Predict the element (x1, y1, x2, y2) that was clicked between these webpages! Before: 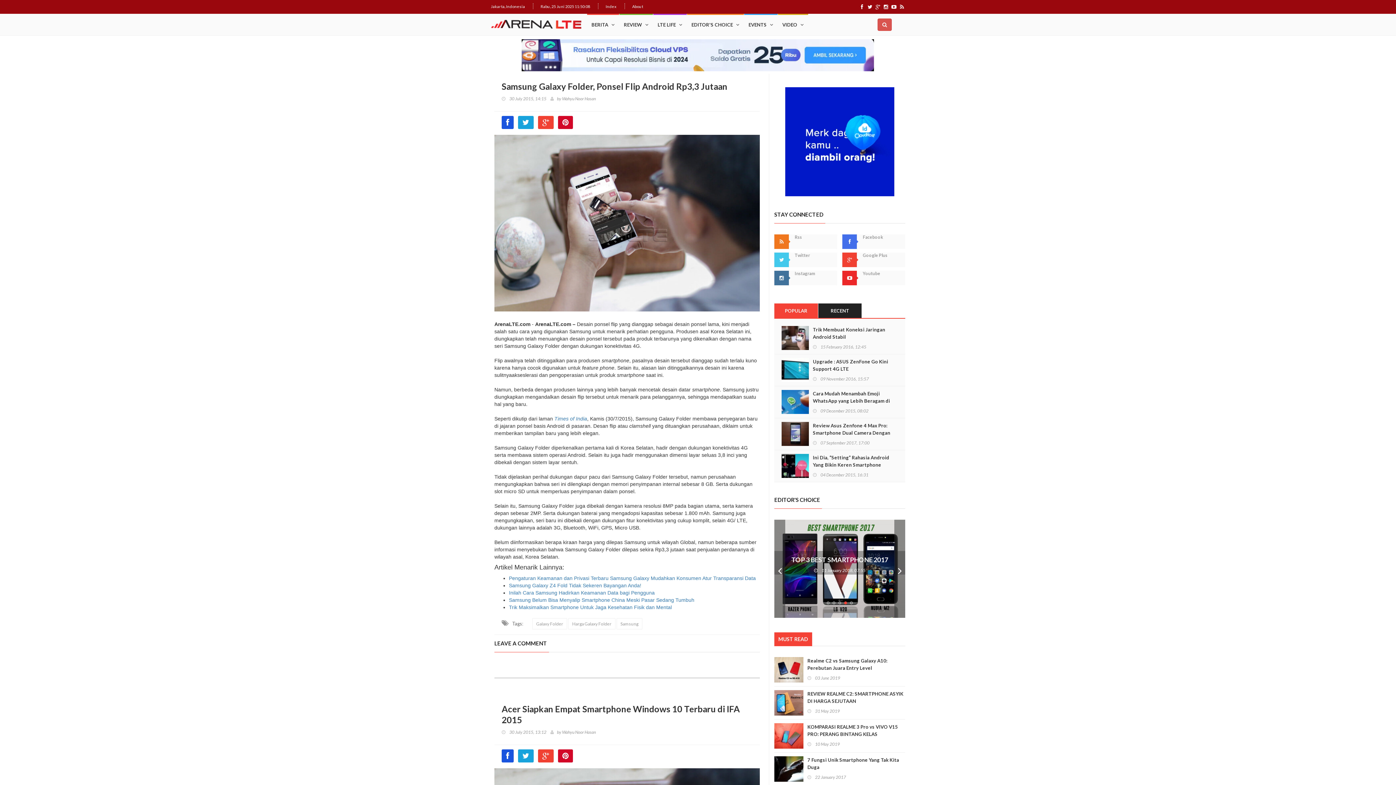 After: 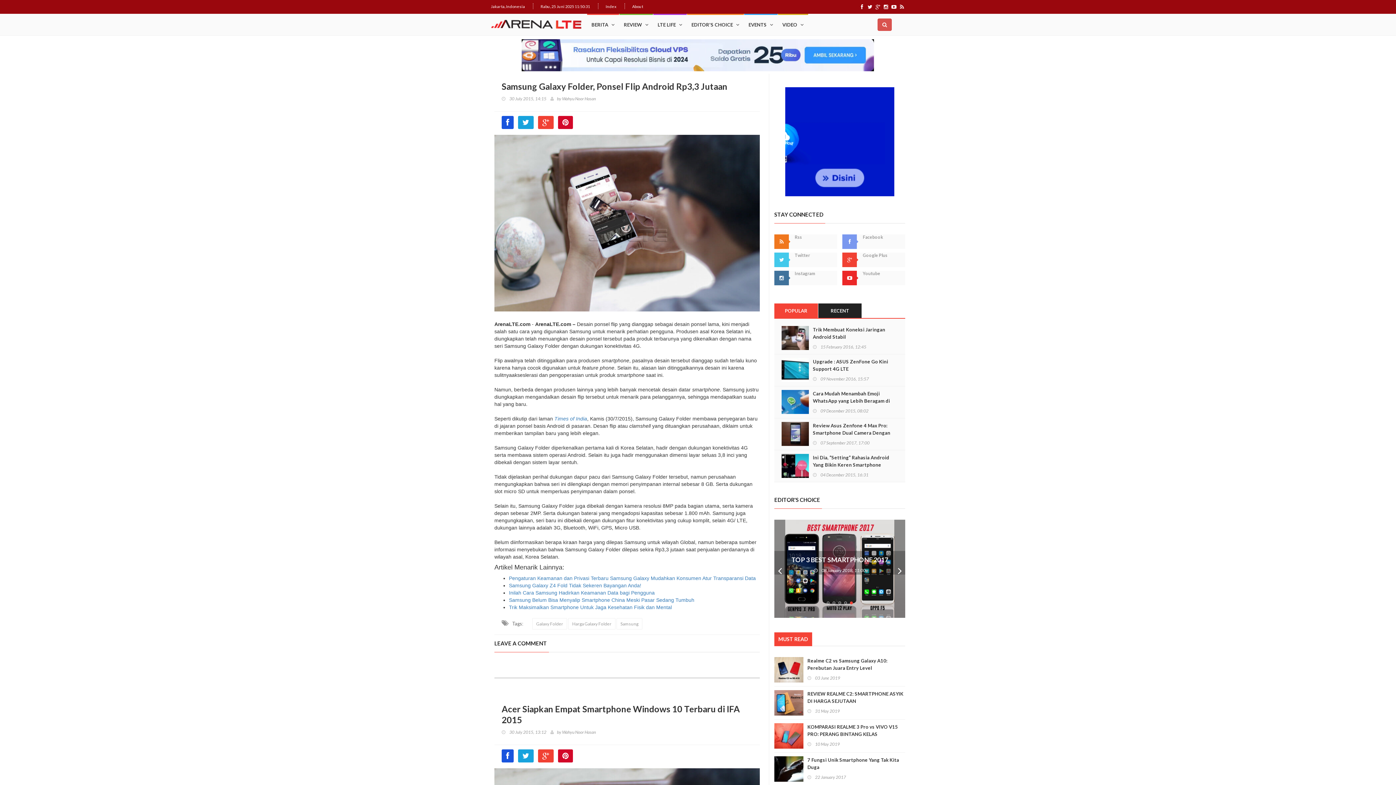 Action: bbox: (842, 234, 857, 249)